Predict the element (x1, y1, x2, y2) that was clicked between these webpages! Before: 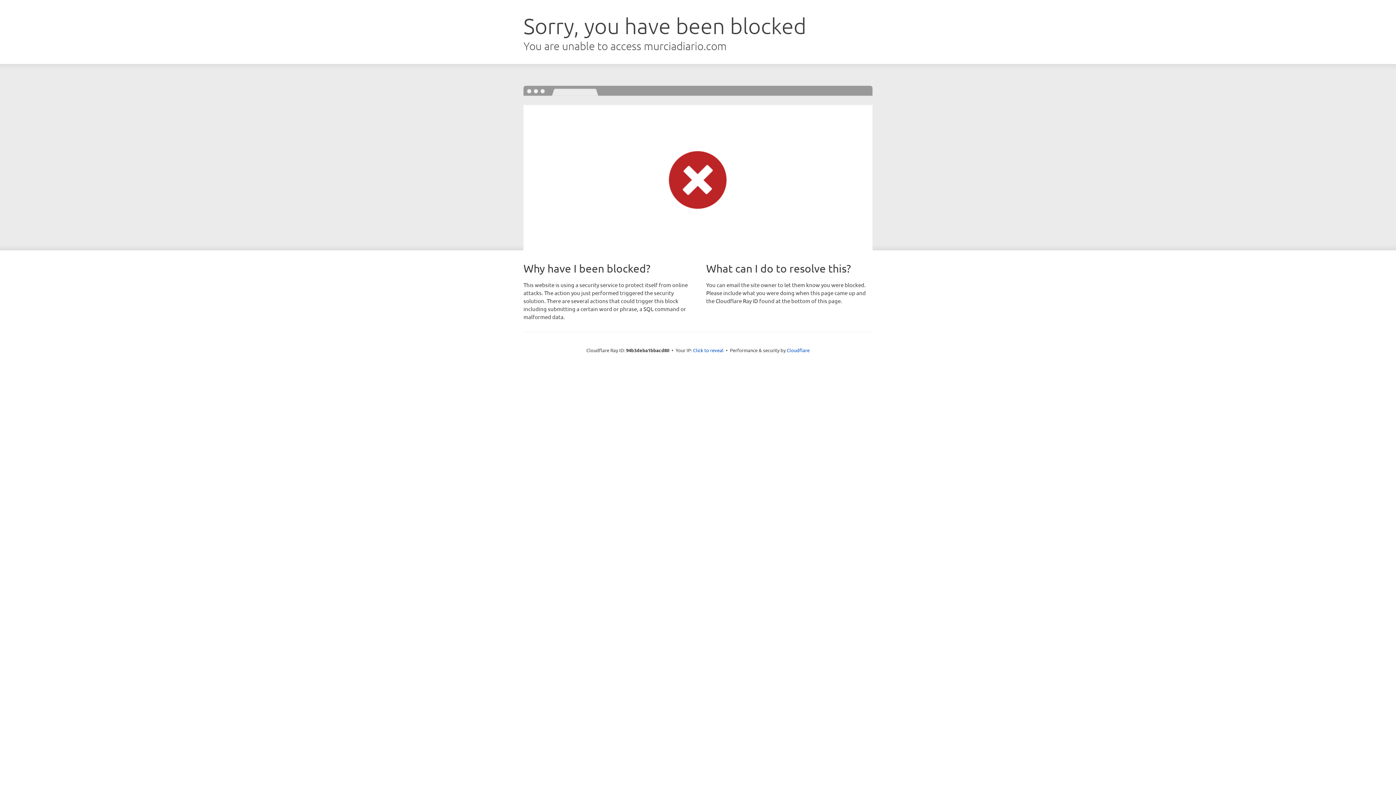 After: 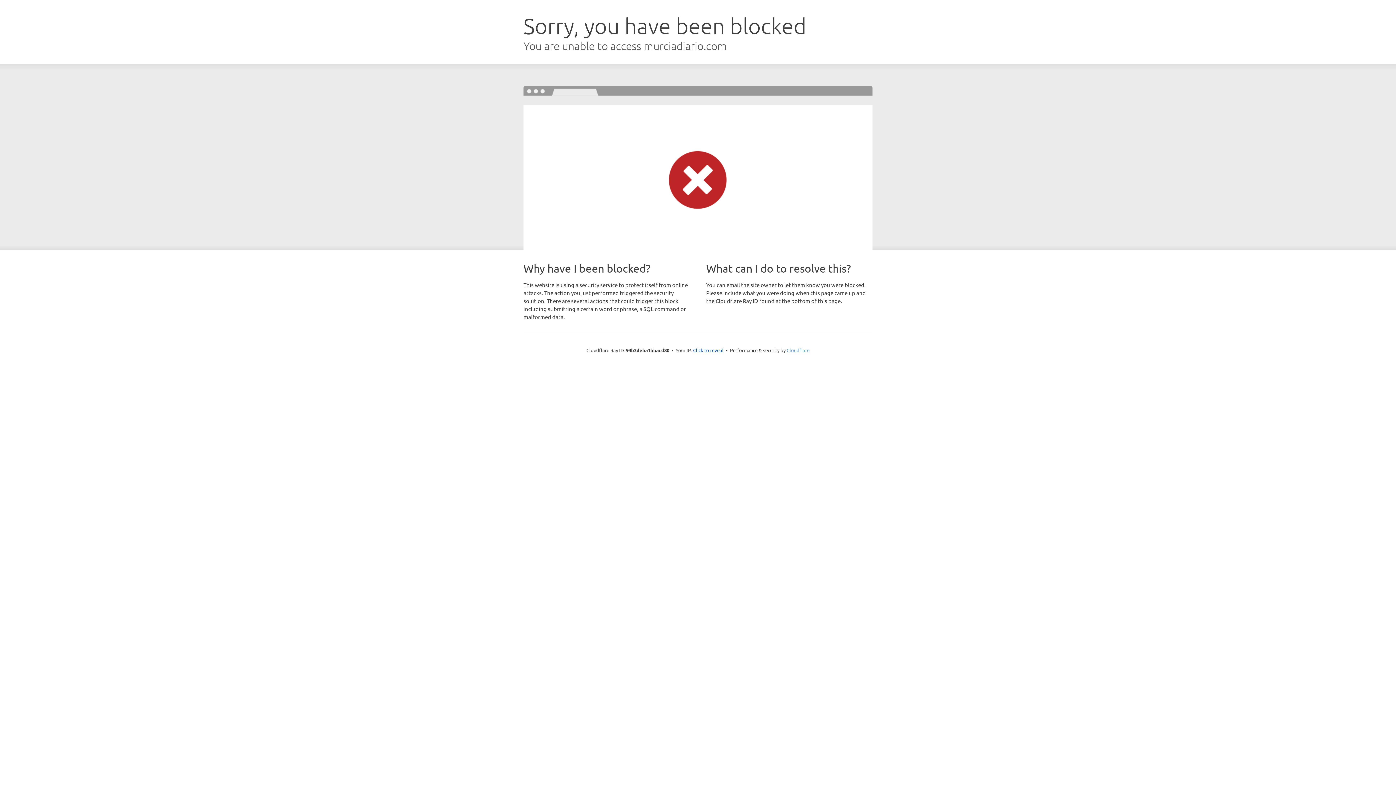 Action: bbox: (786, 347, 809, 353) label: Cloudflare